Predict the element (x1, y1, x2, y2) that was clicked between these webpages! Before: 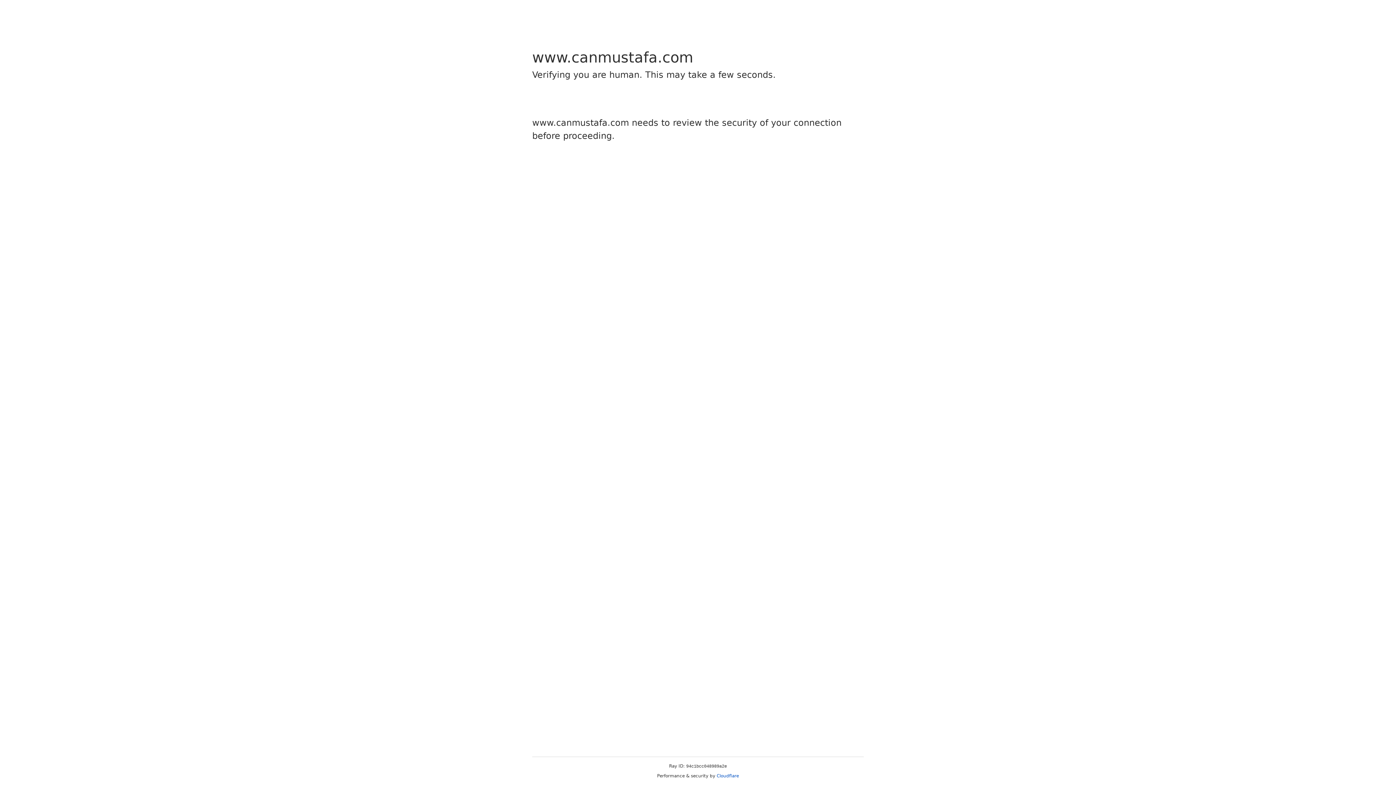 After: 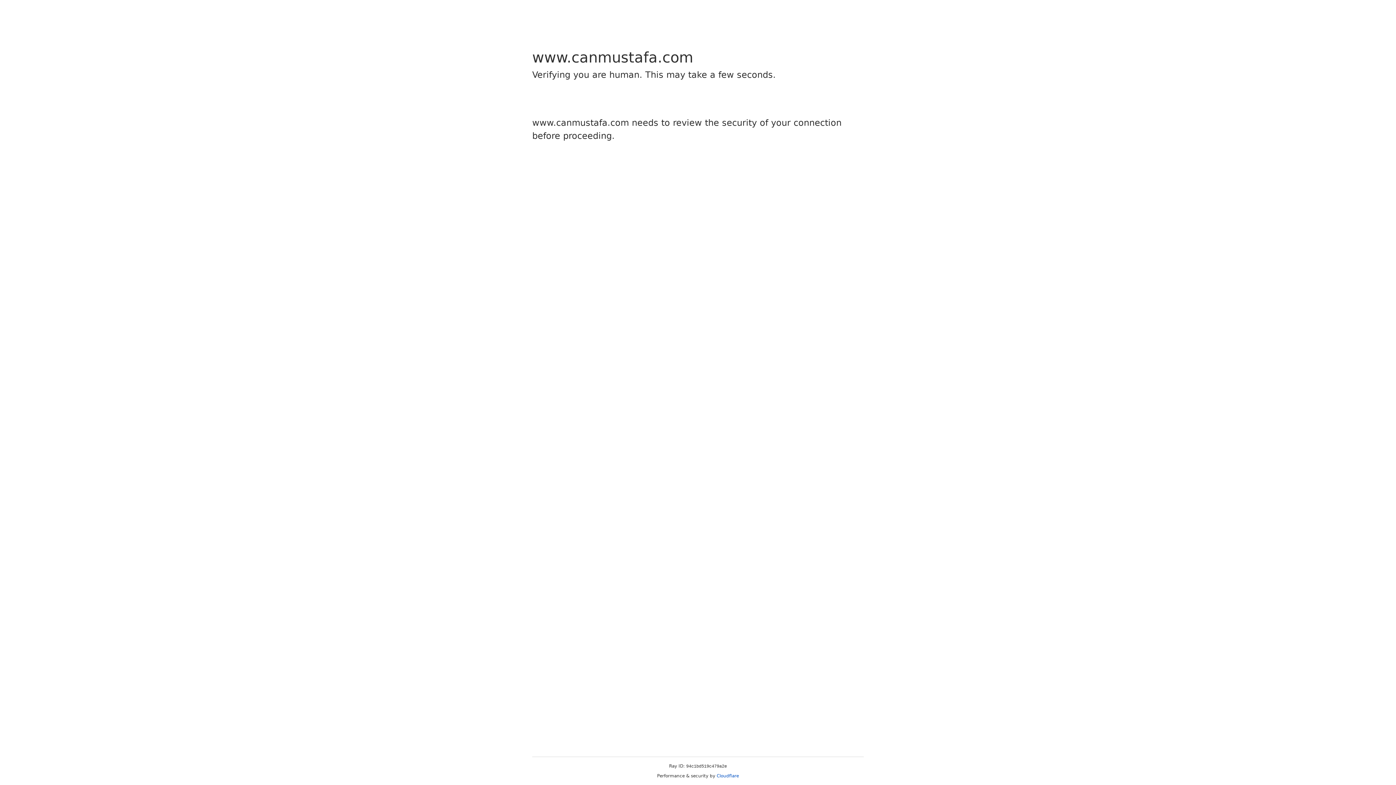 Action: label: Cloudflare bbox: (716, 773, 739, 778)